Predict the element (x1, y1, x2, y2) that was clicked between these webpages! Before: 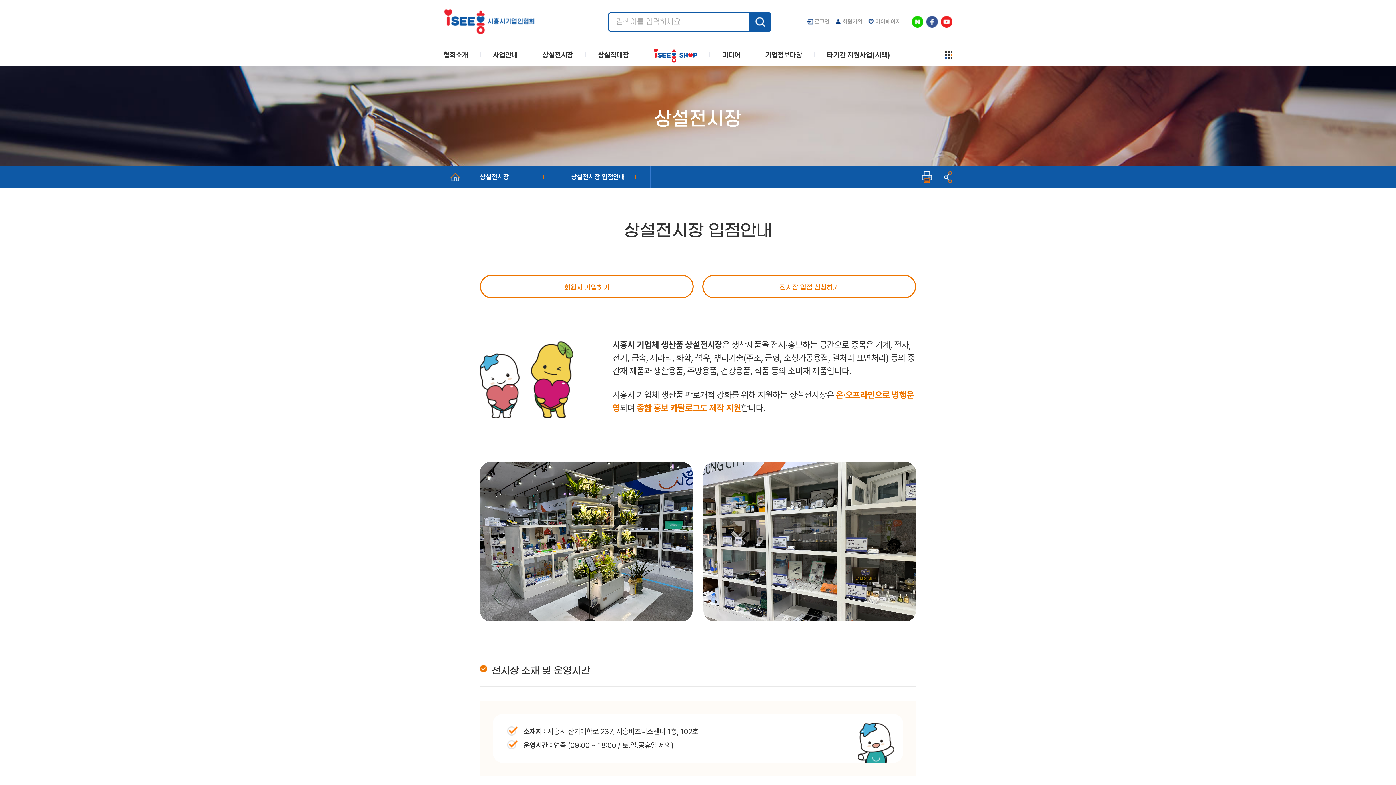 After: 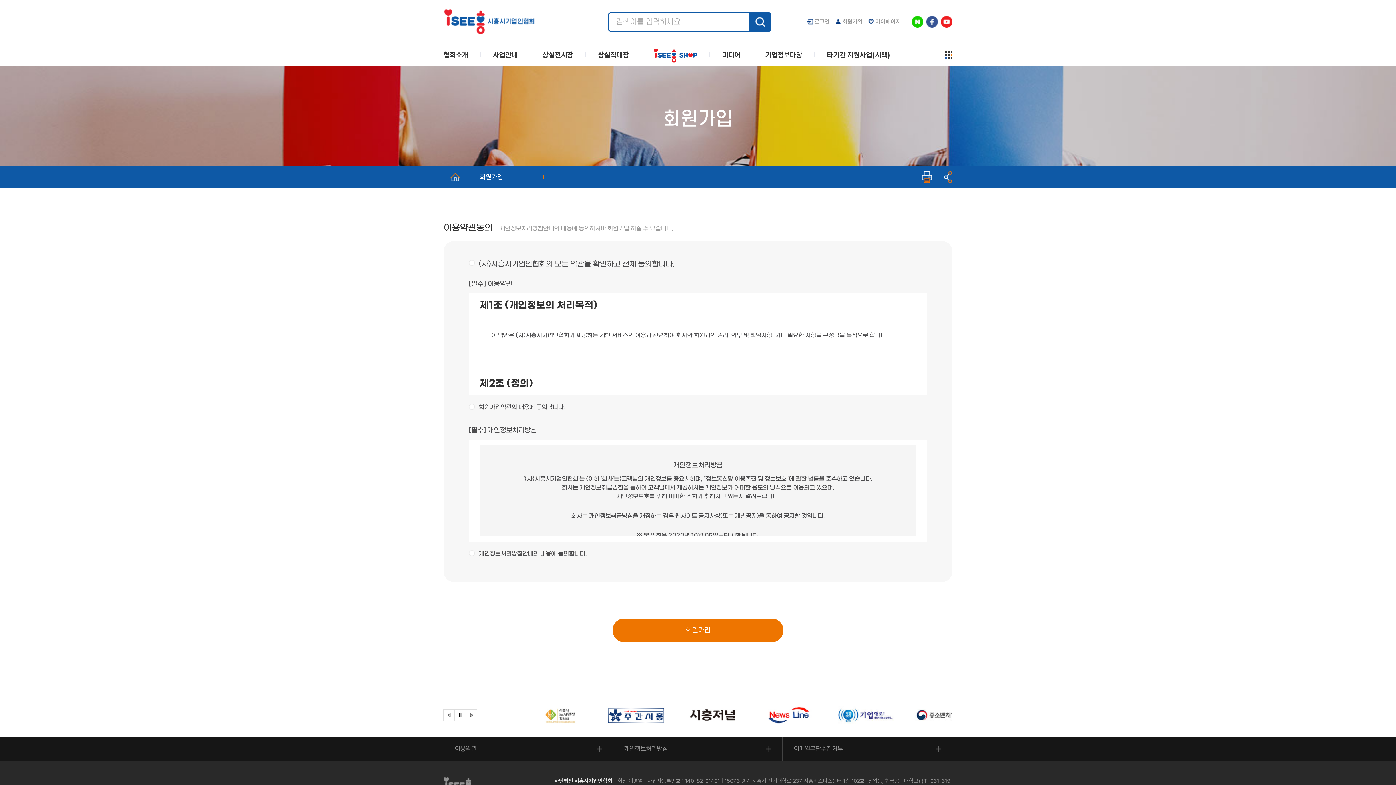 Action: bbox: (480, 274, 693, 298) label: 회원사 가입하기